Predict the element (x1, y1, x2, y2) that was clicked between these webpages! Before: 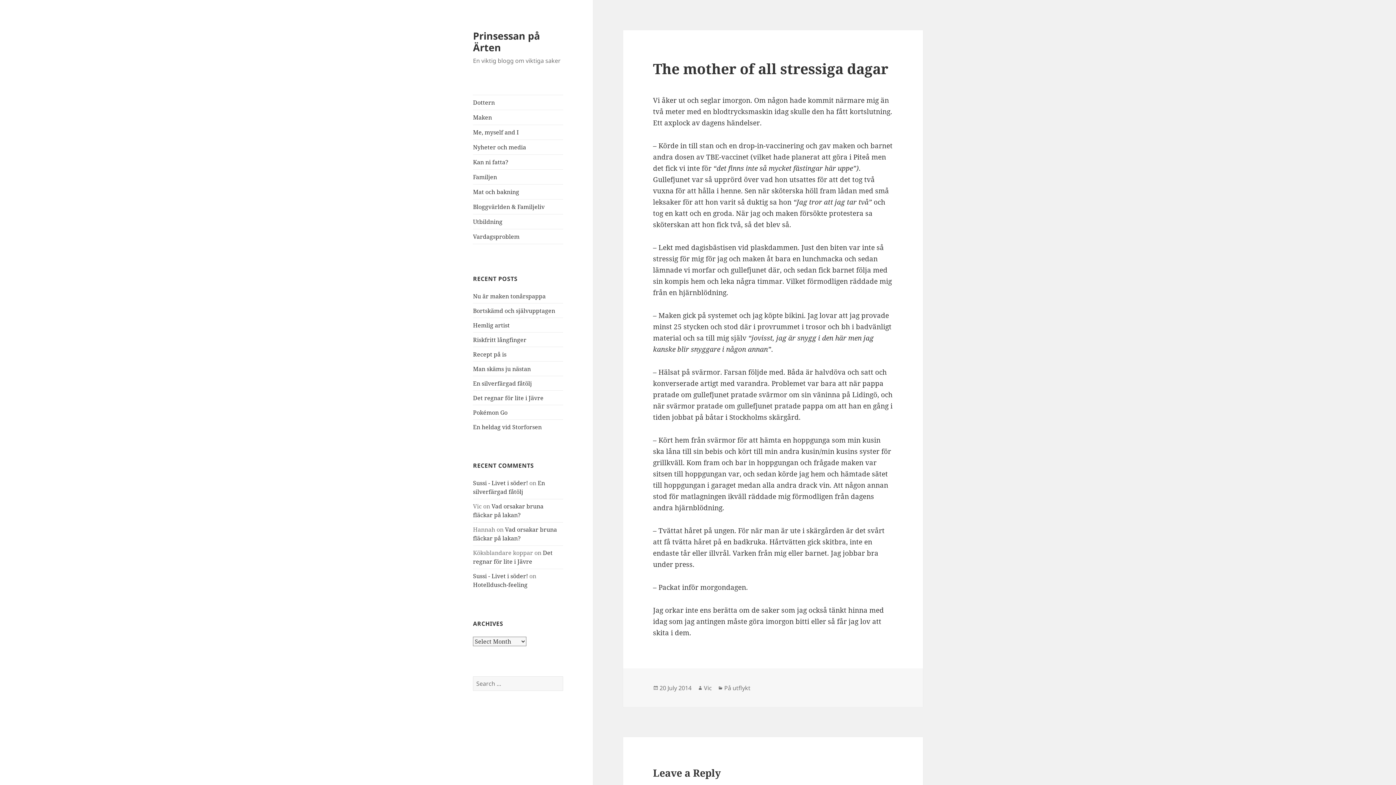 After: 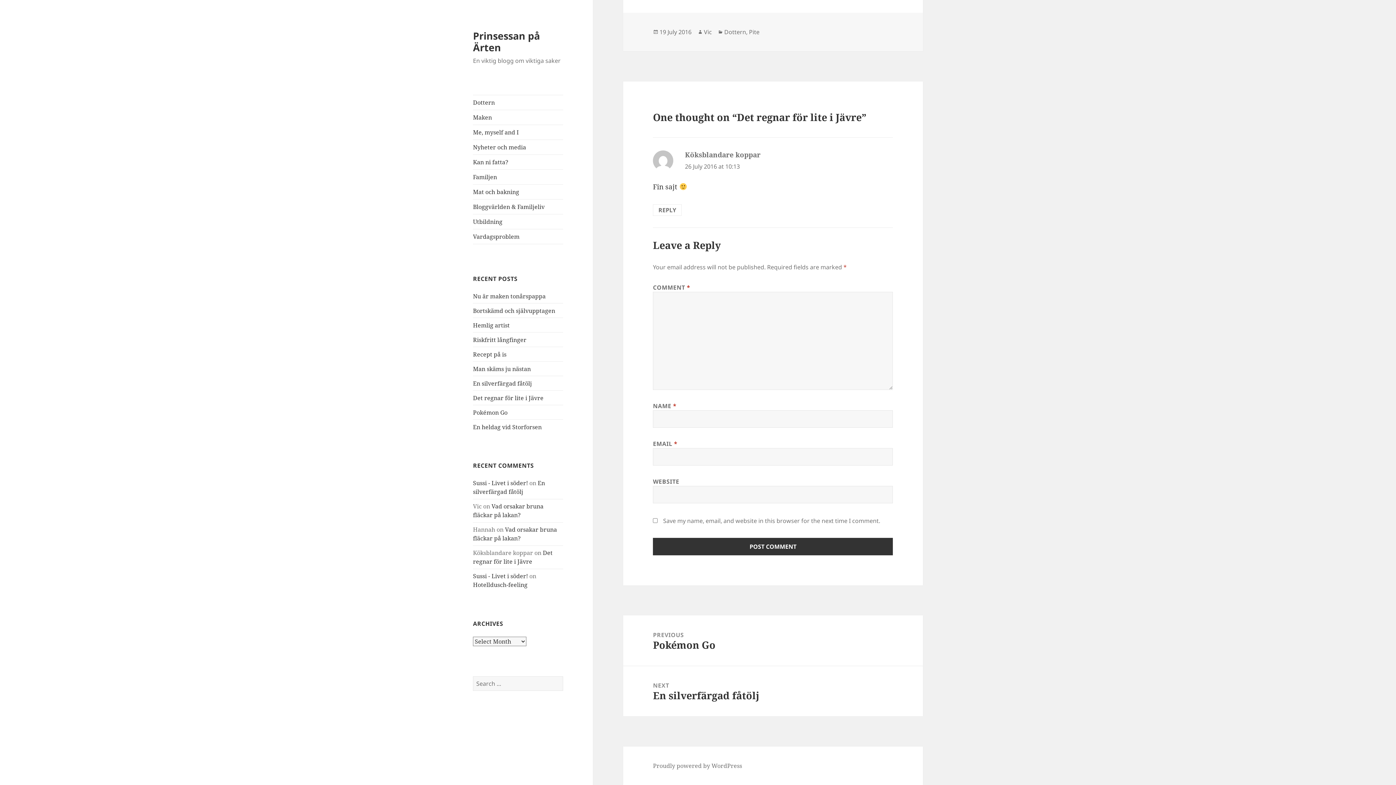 Action: label: Det regnar för lite i Jävre bbox: (473, 549, 552, 565)